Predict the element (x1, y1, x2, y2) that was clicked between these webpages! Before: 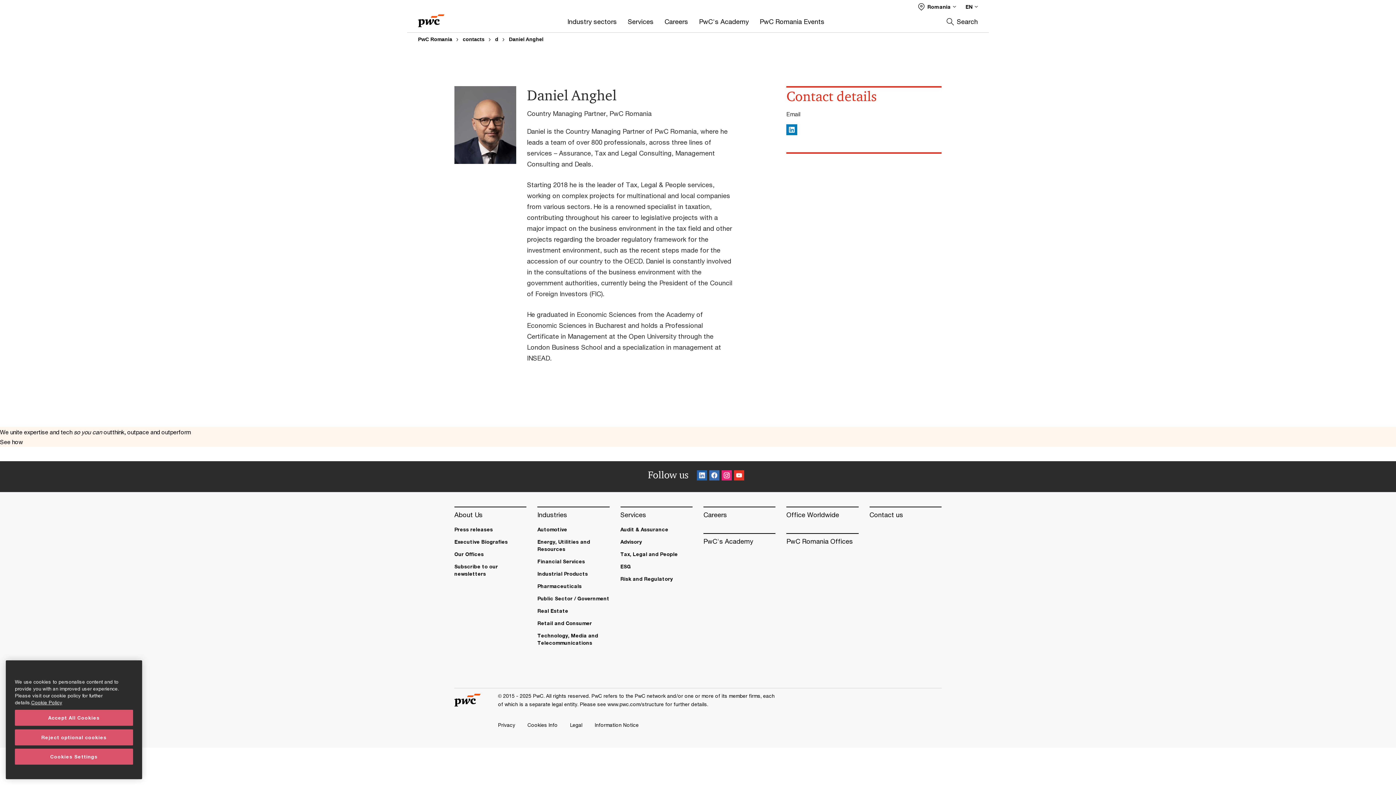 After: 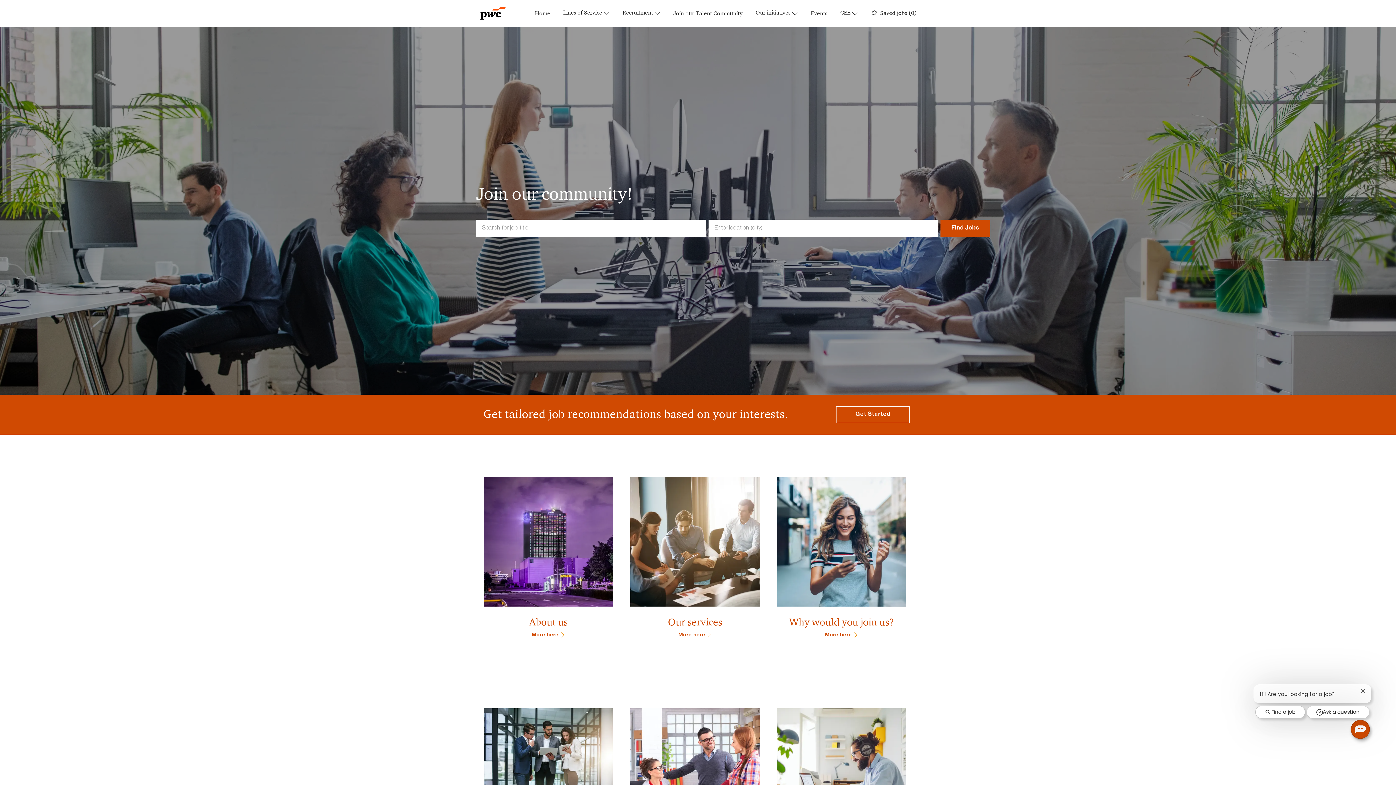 Action: bbox: (703, 511, 775, 518) label: Careers